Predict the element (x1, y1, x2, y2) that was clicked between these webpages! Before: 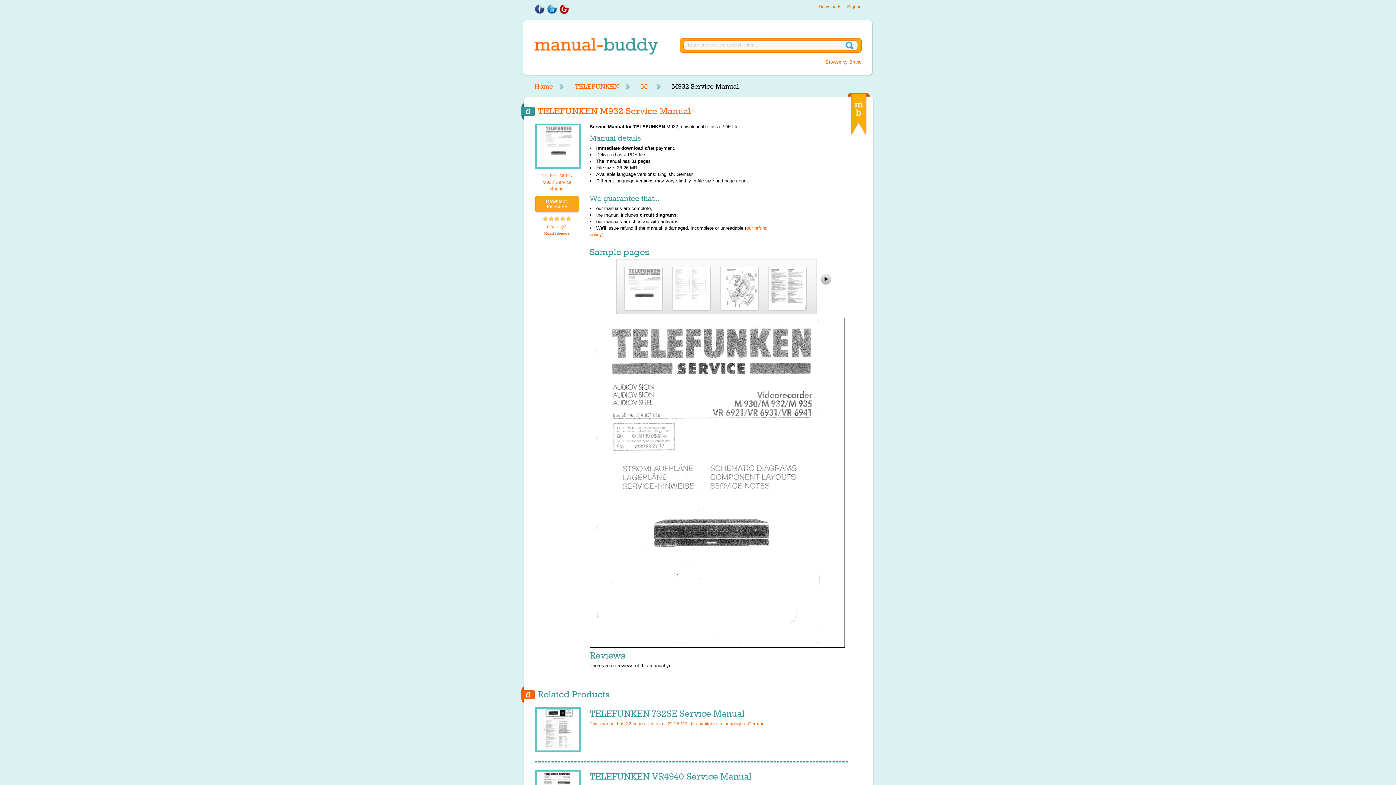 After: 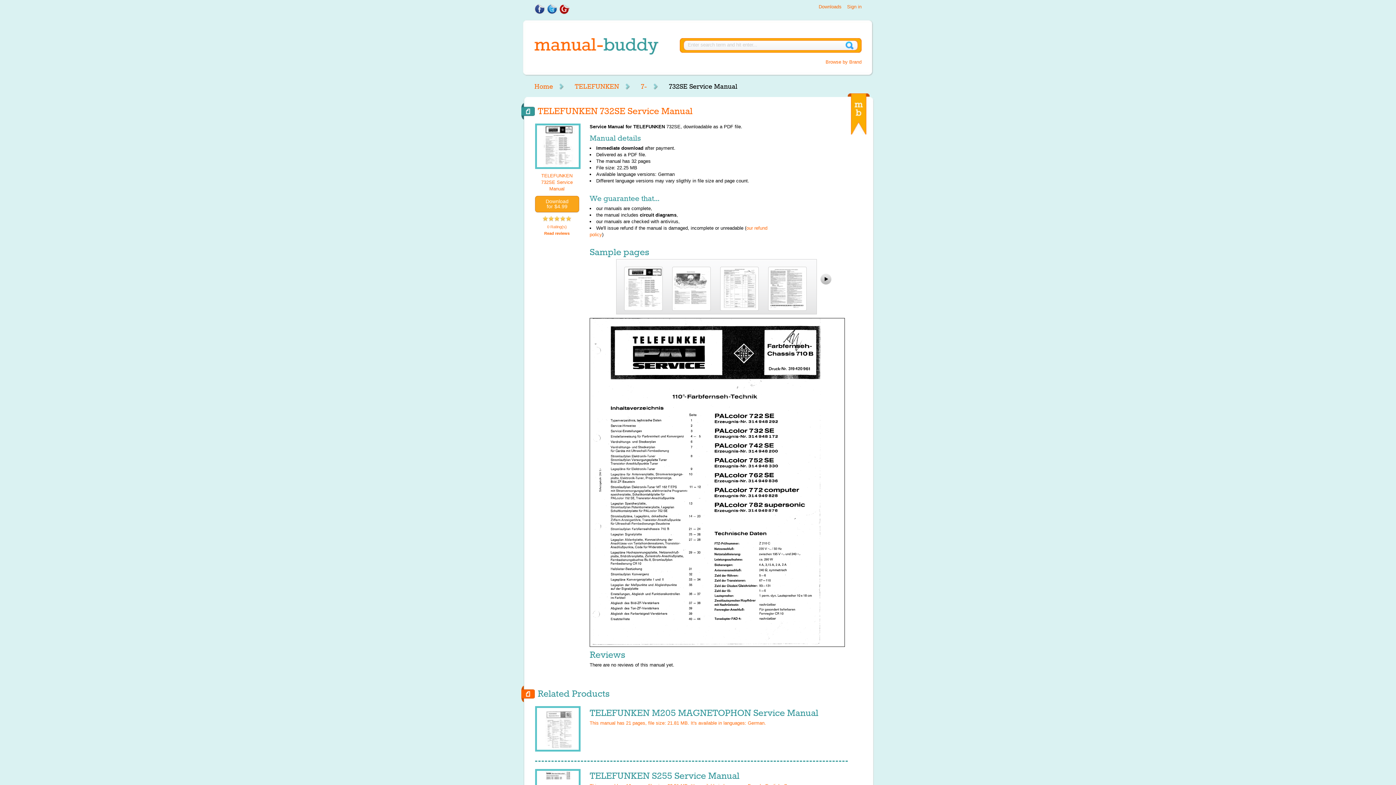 Action: bbox: (589, 709, 744, 719) label: TELEFUNKEN 732SE Service Manual